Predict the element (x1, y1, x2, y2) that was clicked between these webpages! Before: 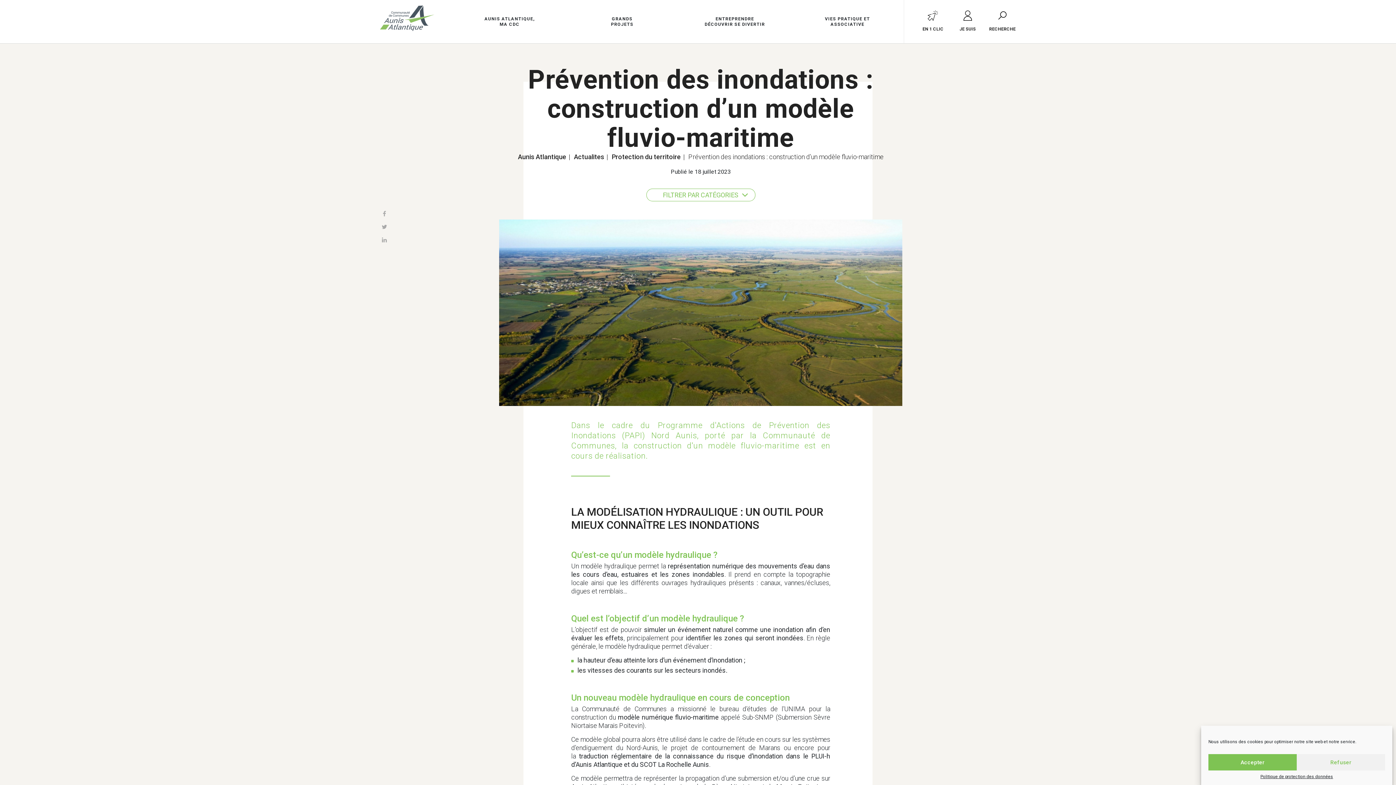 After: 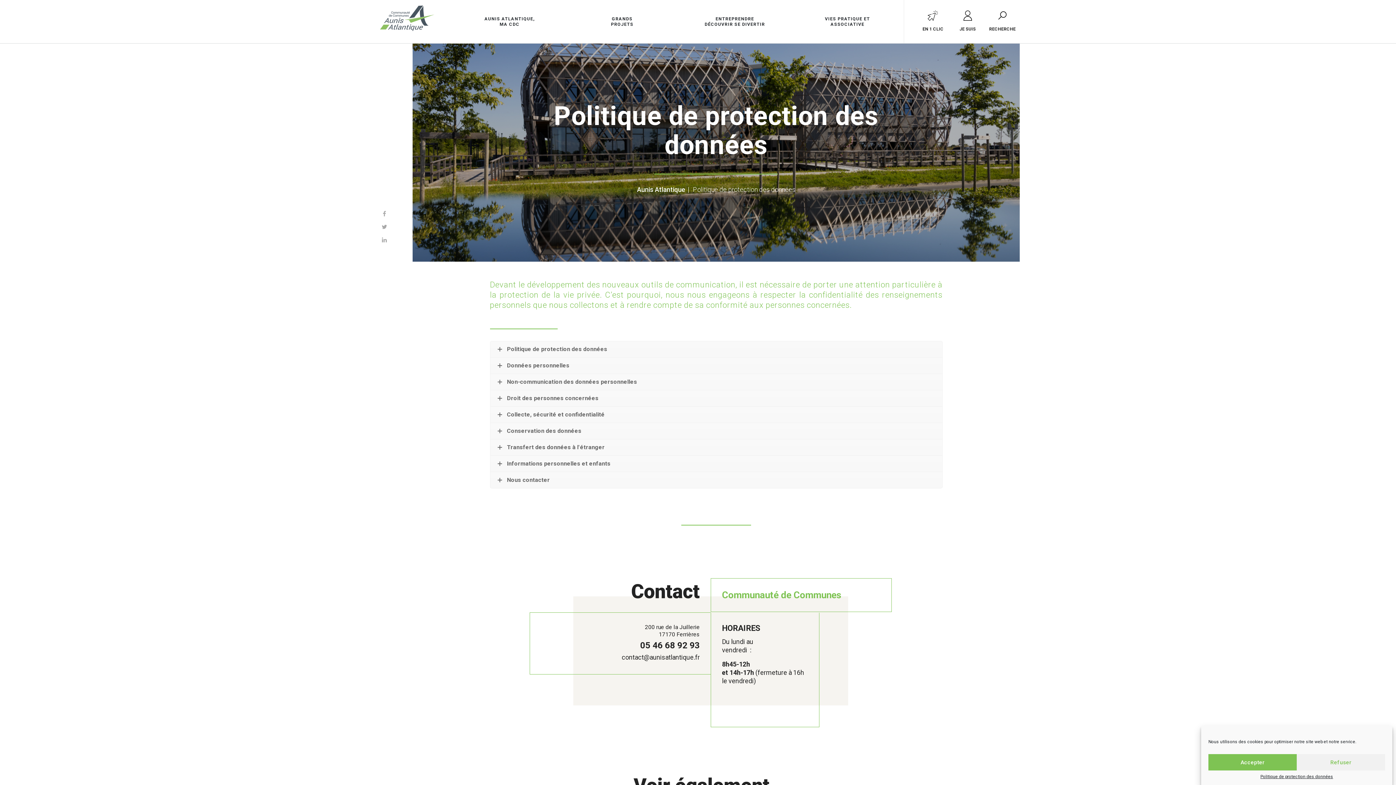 Action: label: Politique de protection des données bbox: (1260, 774, 1333, 780)